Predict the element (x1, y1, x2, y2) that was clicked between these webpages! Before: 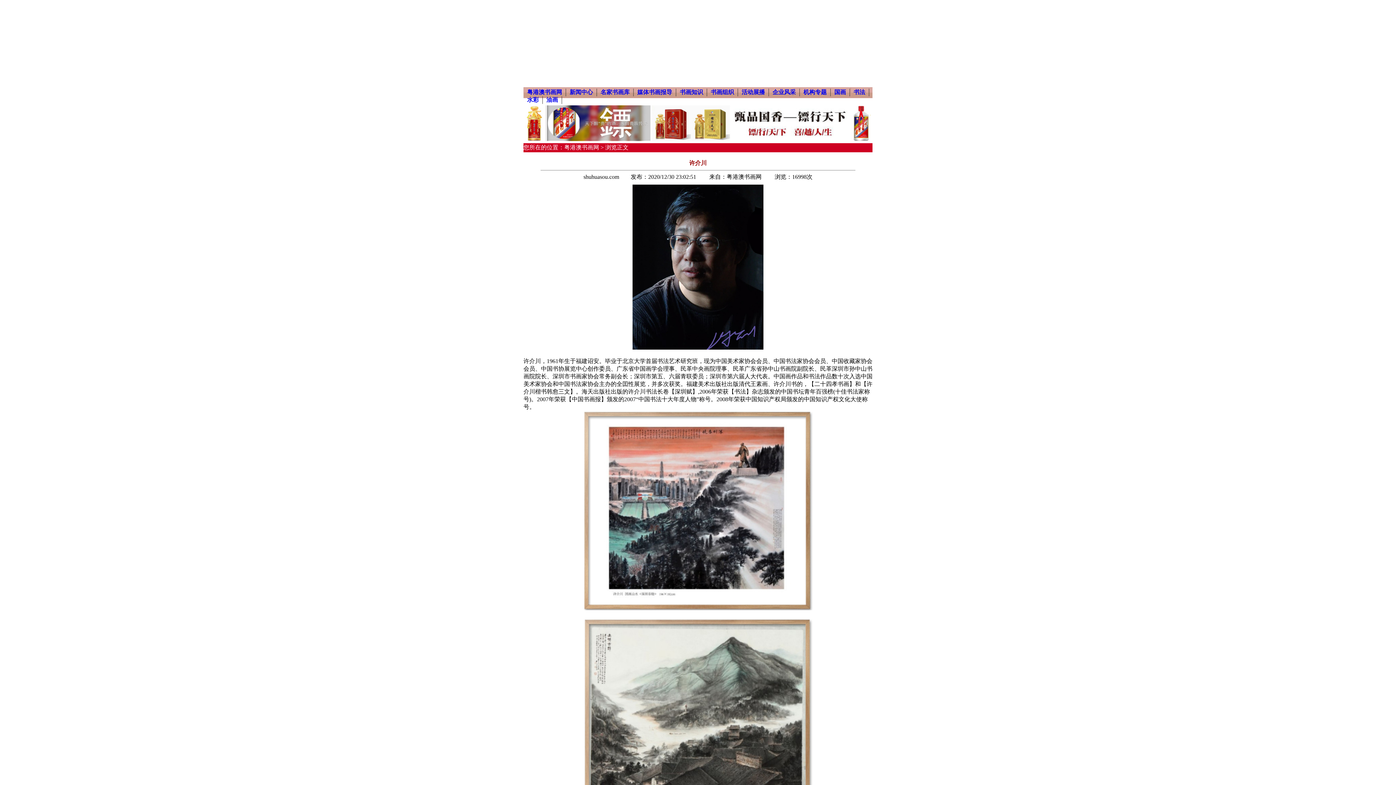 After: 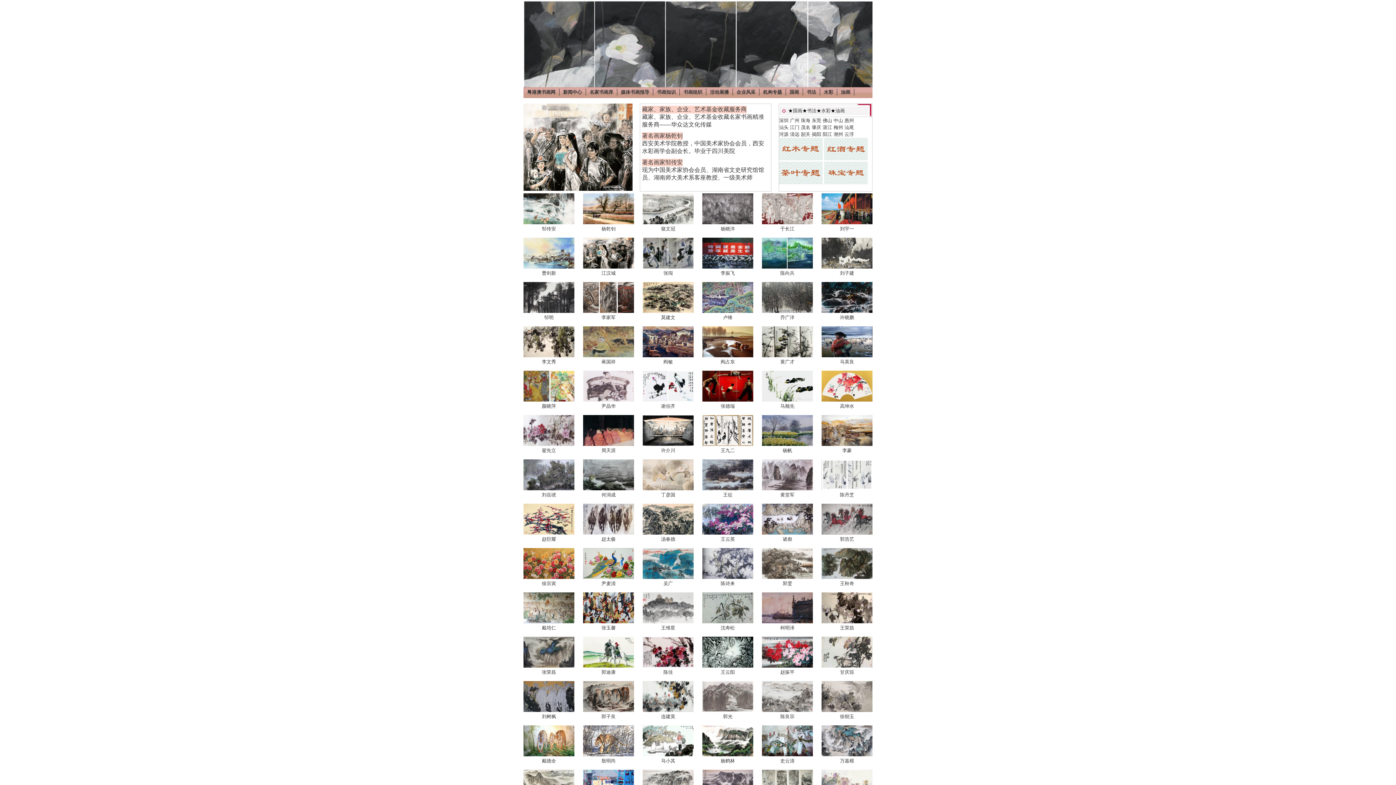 Action: bbox: (527, 89, 562, 95) label: 粤港澳书画网